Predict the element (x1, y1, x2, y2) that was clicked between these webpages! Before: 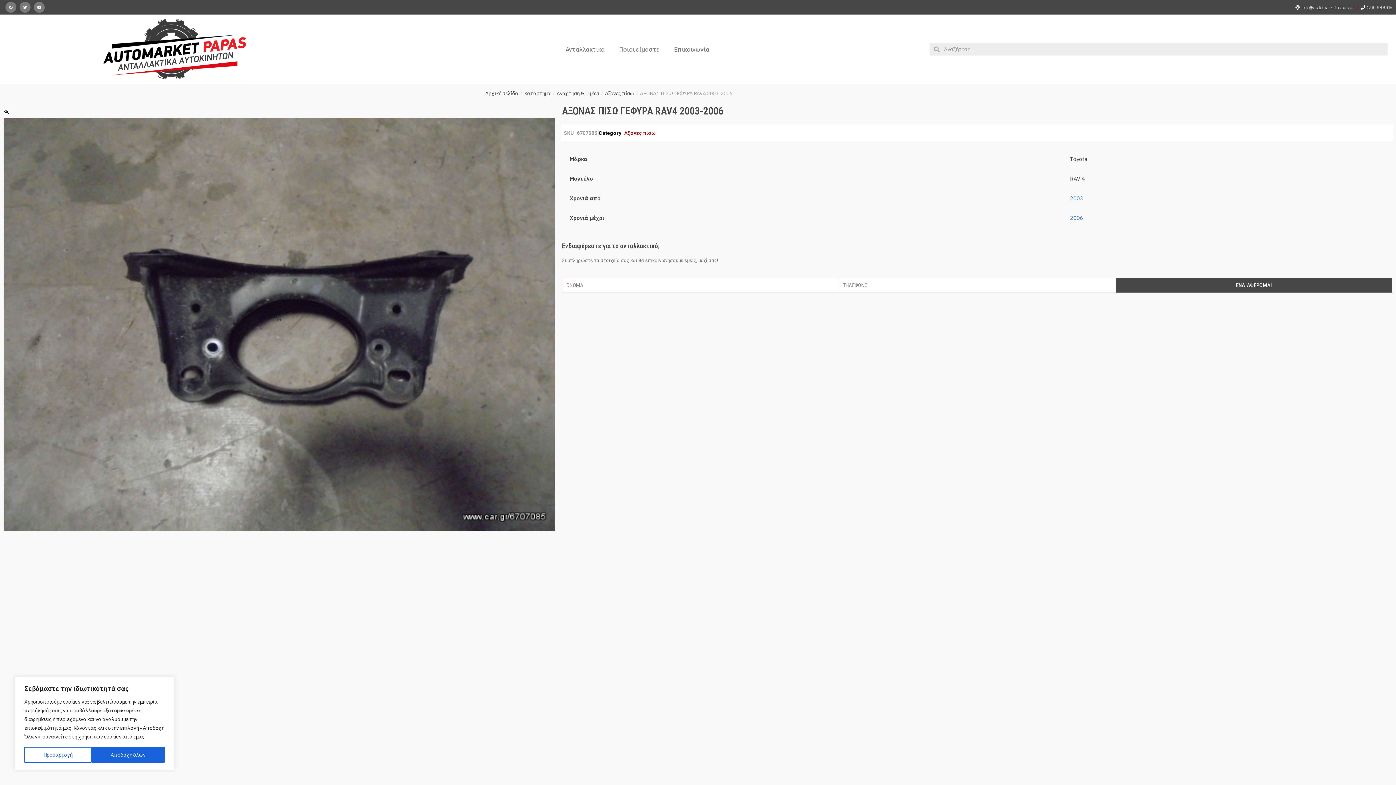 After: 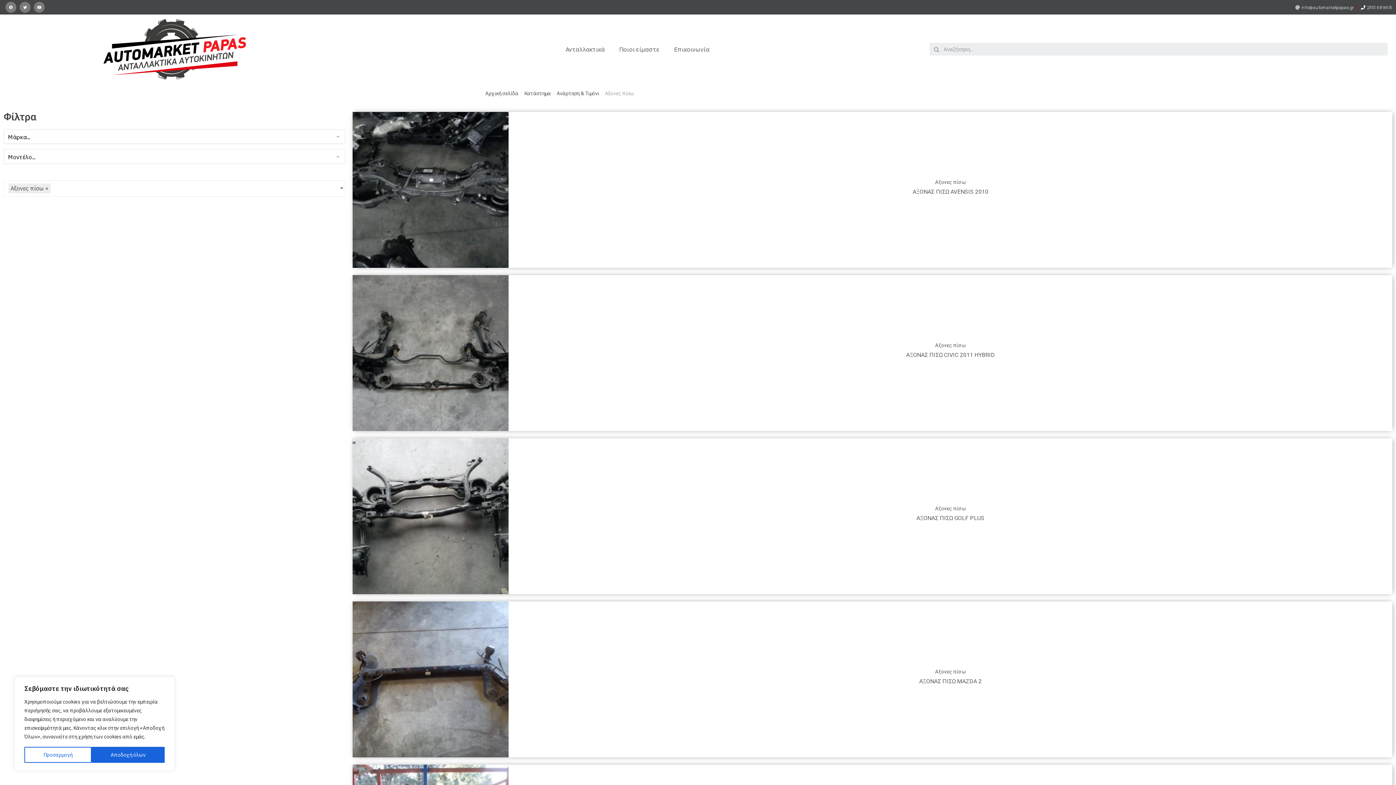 Action: label: Αξονες πίσω bbox: (624, 130, 656, 135)